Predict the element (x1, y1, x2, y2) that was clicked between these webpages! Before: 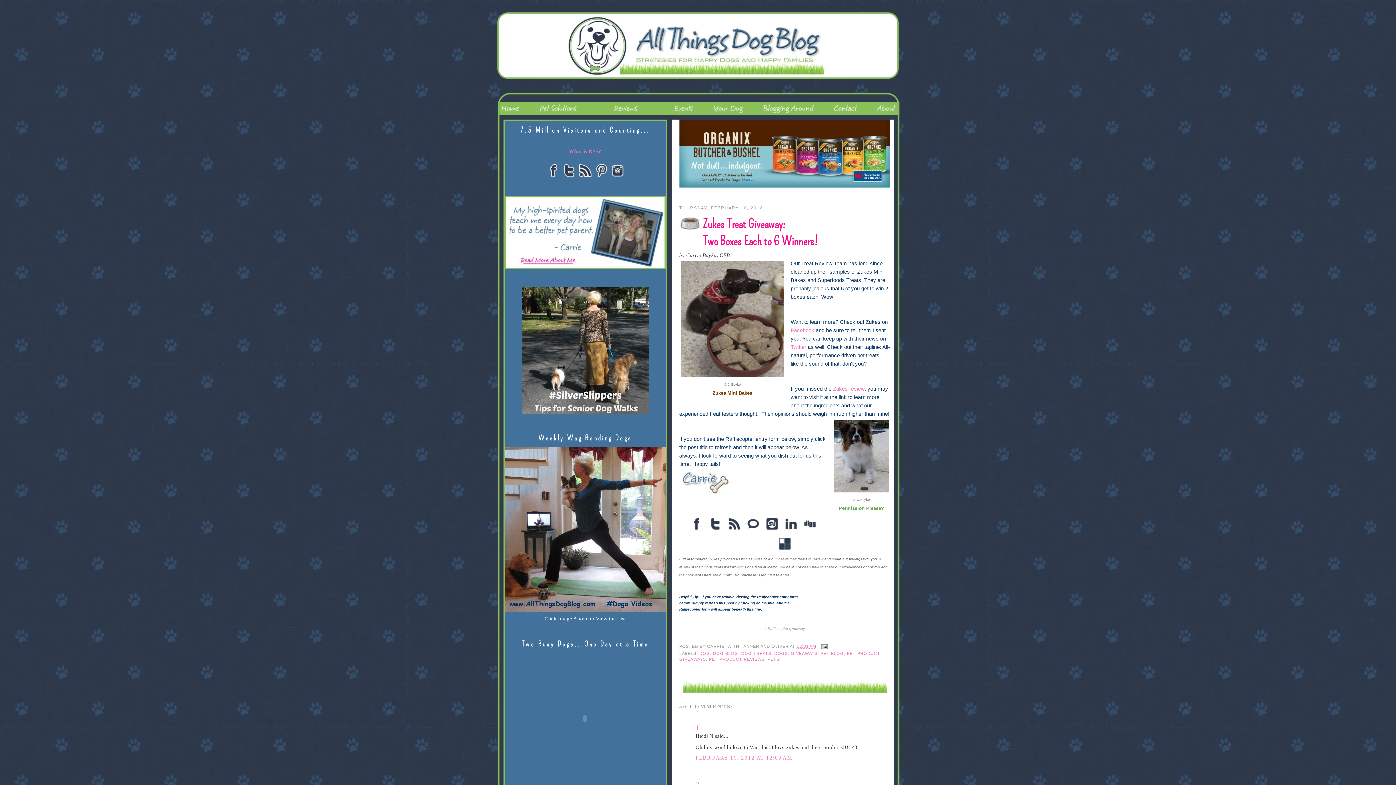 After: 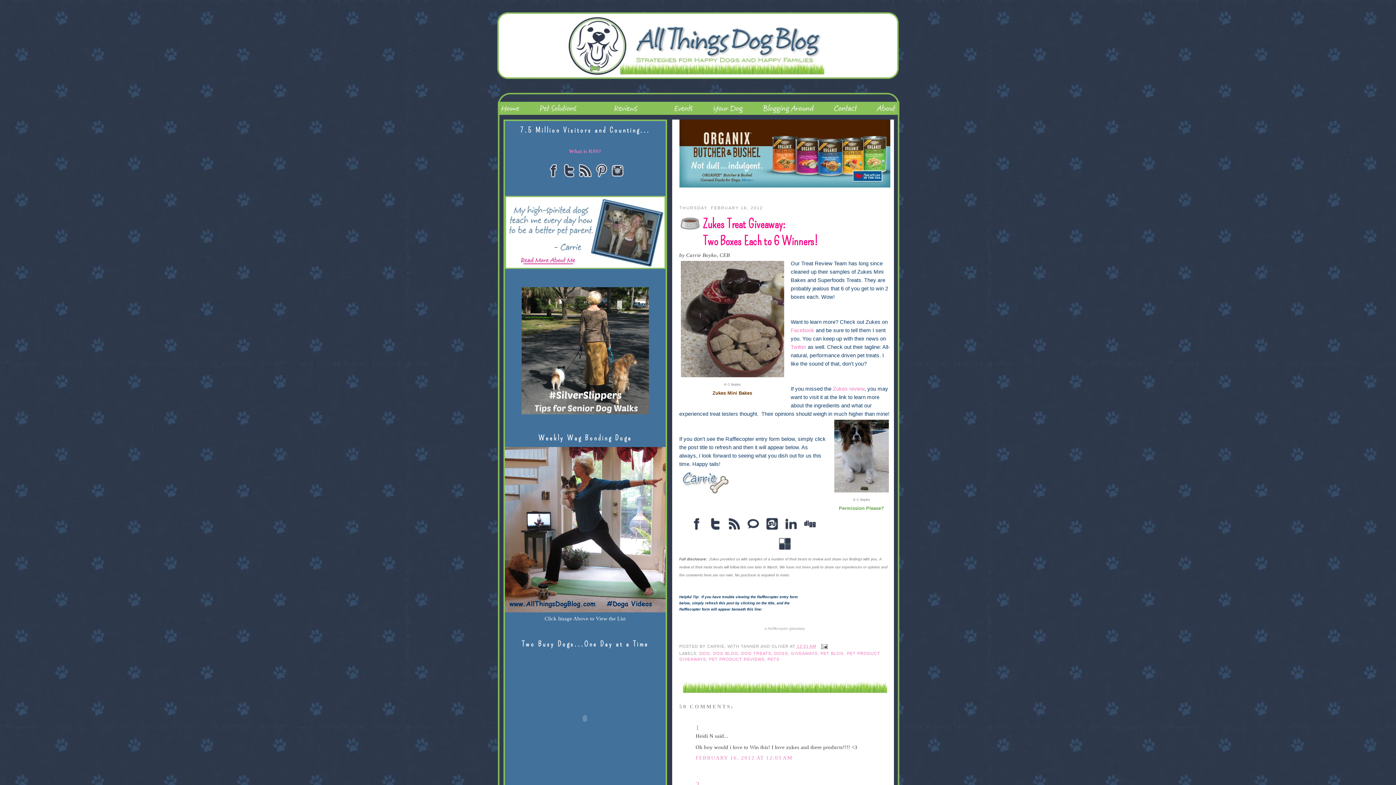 Action: bbox: (546, 173, 560, 178)